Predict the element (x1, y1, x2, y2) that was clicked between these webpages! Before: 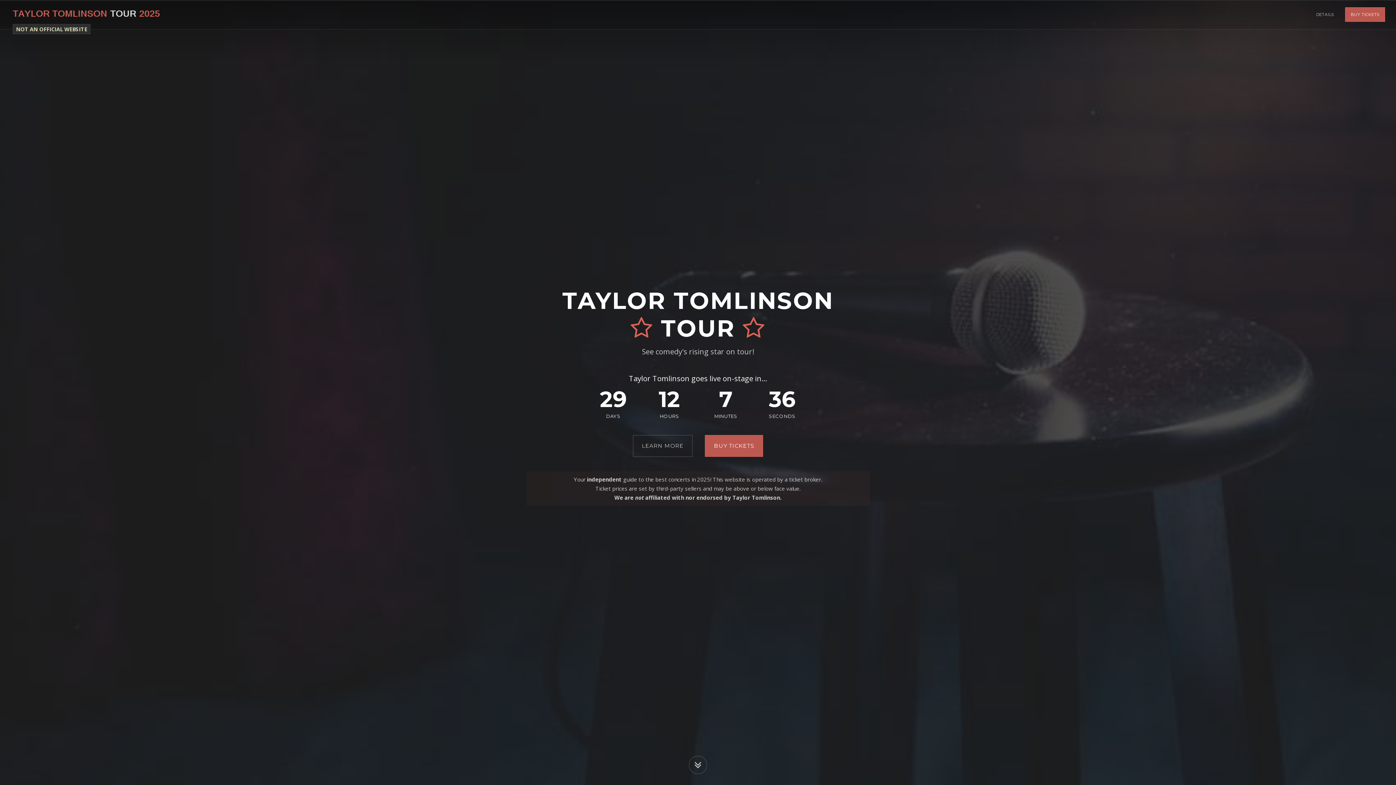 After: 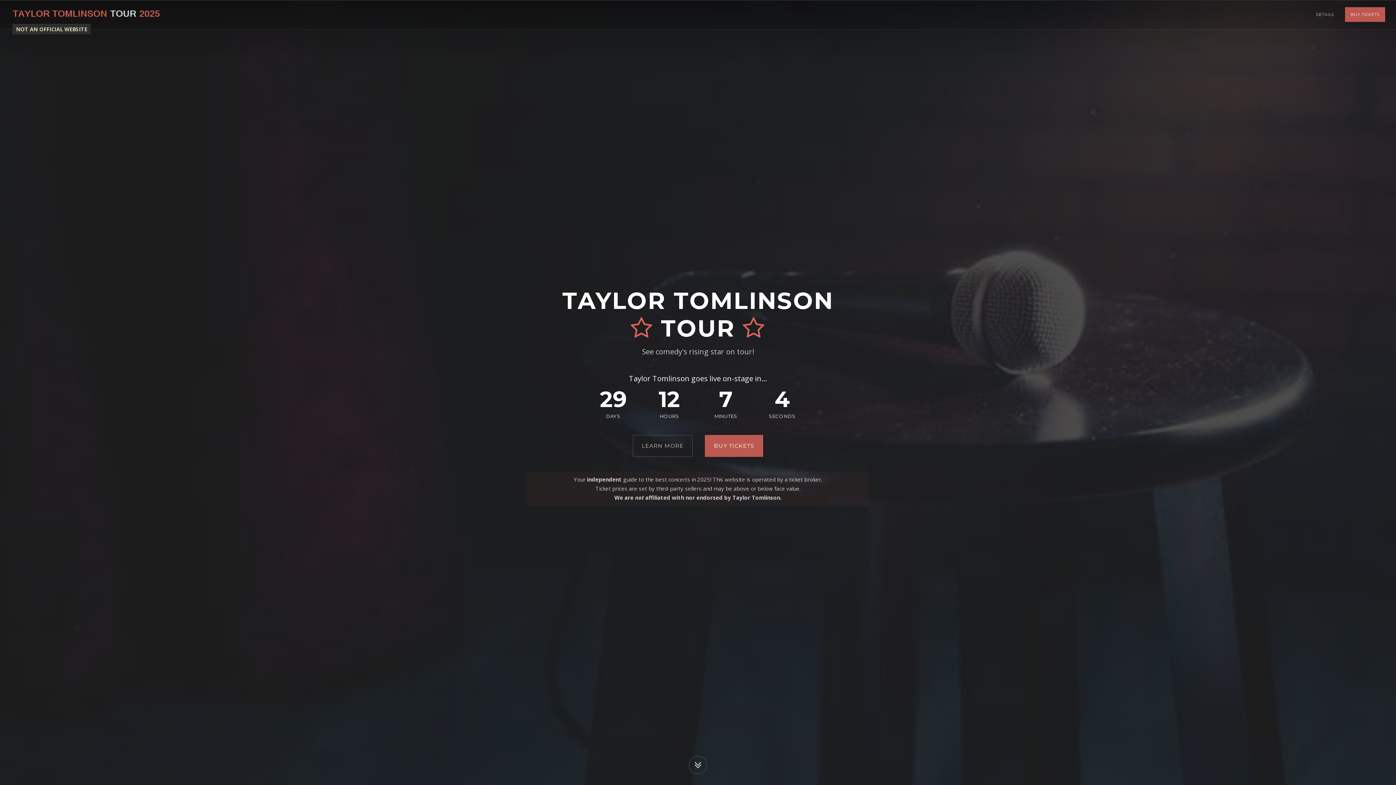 Action: bbox: (5, 0, 166, 29)